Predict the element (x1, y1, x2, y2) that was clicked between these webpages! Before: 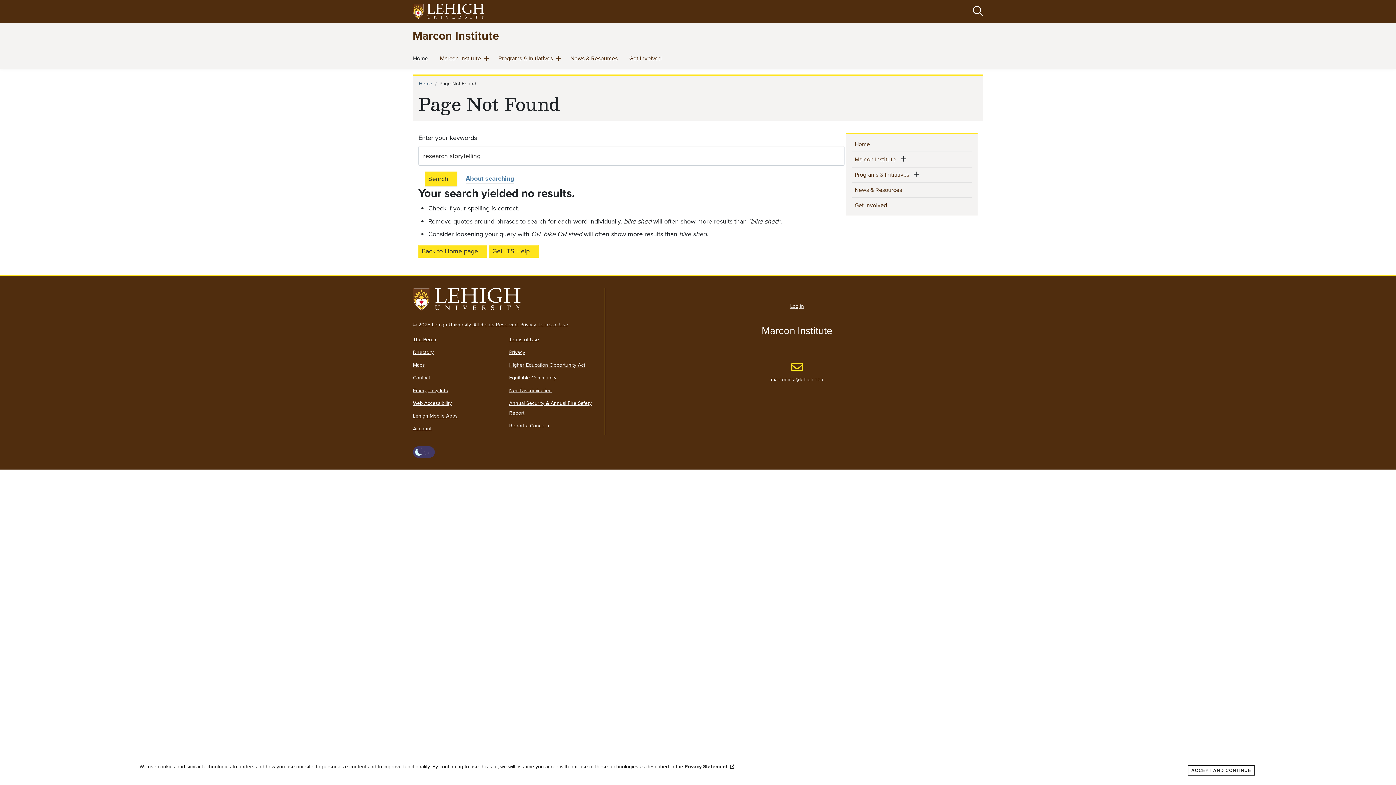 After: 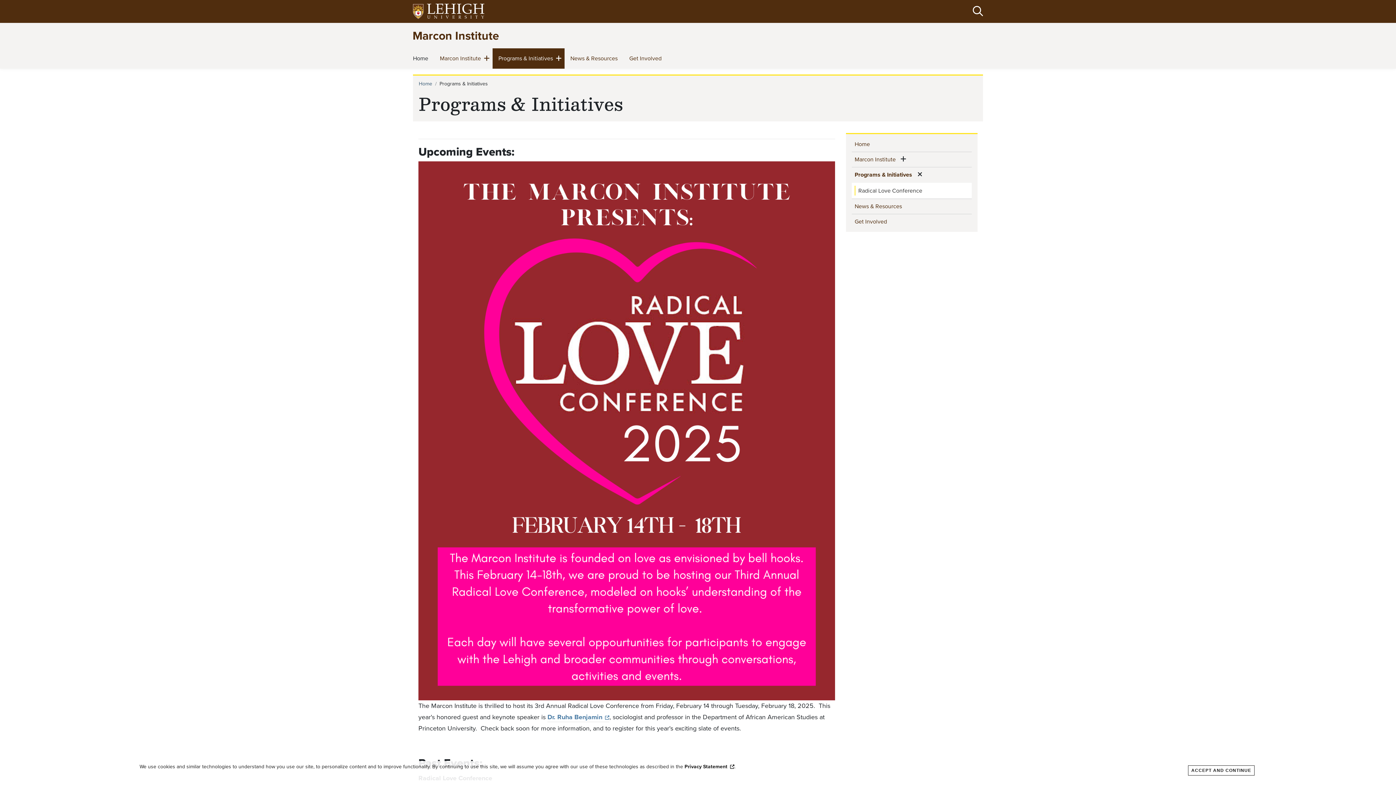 Action: bbox: (852, 167, 912, 182) label: Programs & Initiatives
(current)